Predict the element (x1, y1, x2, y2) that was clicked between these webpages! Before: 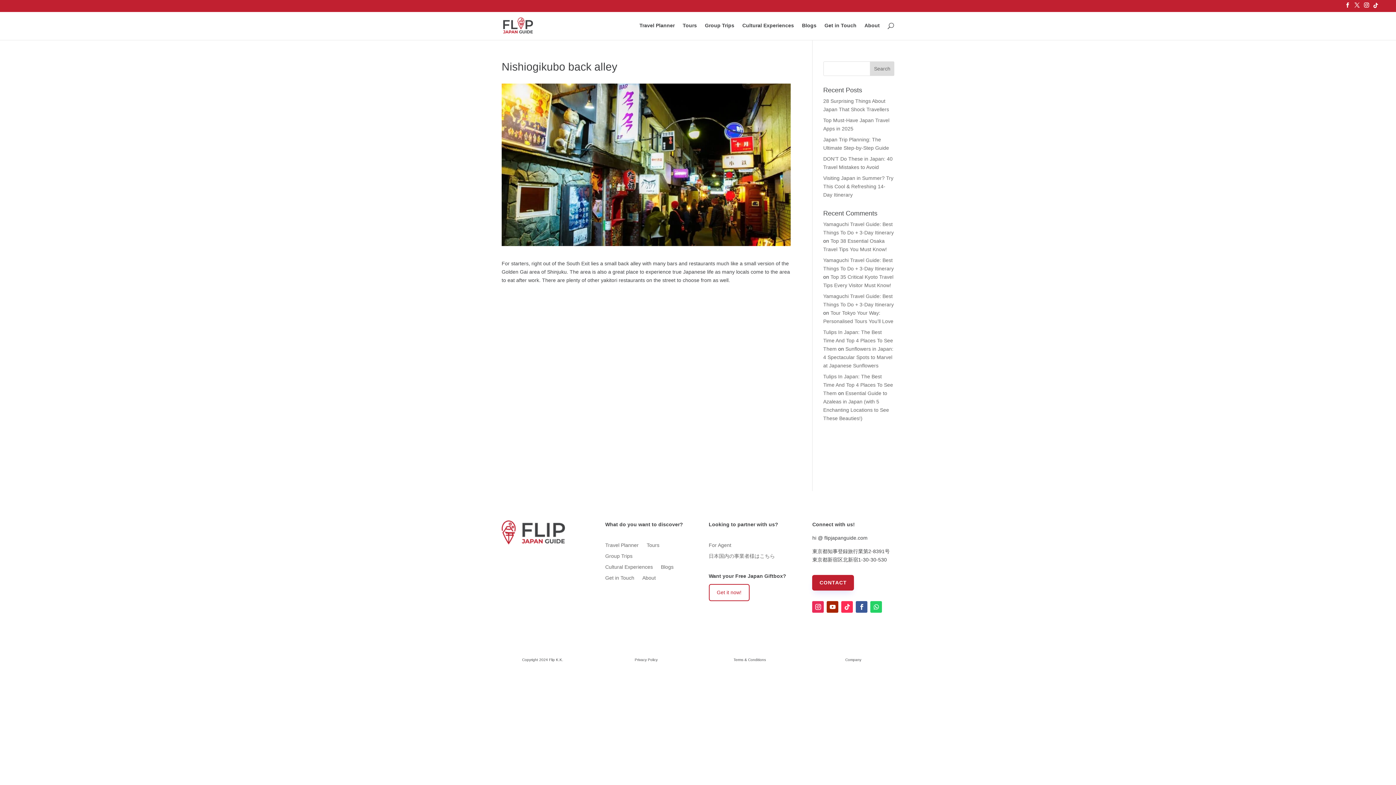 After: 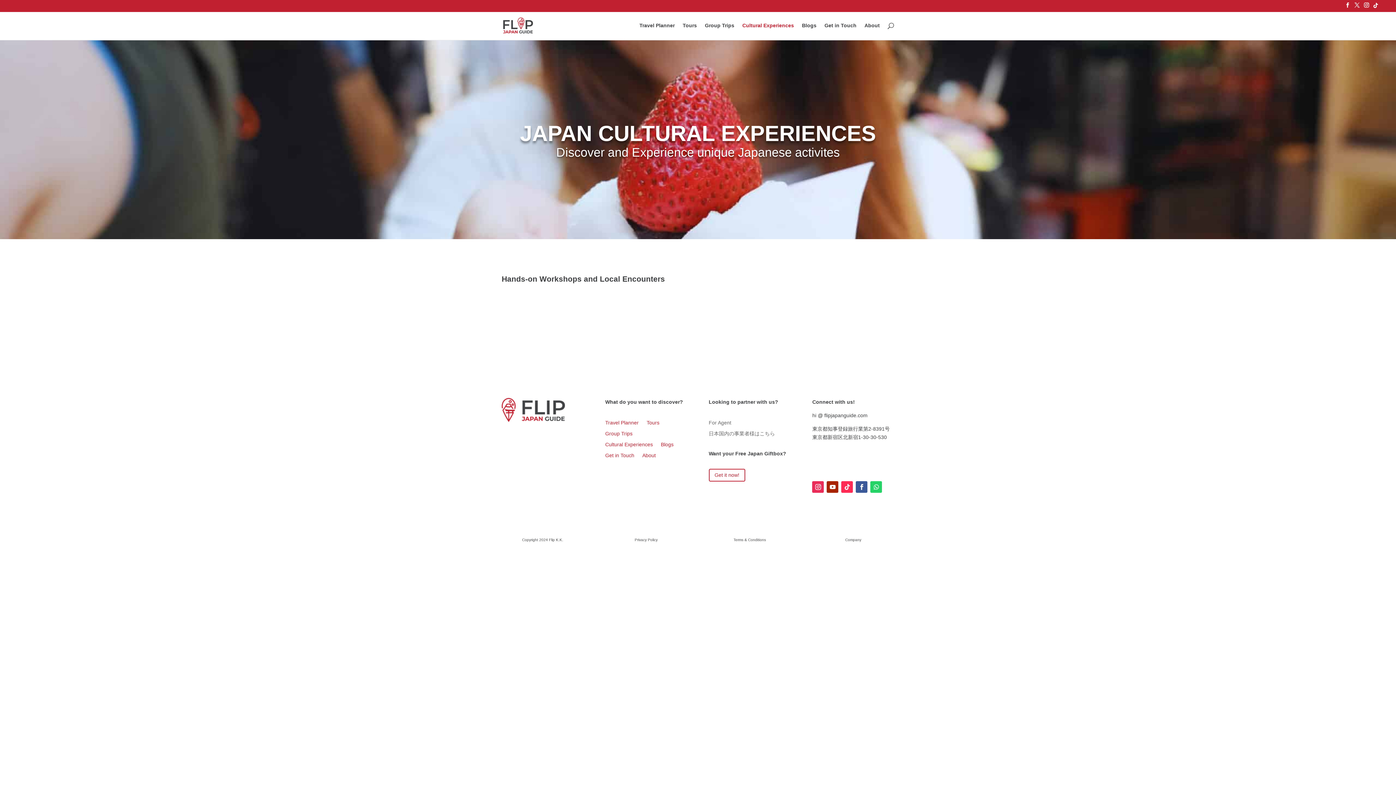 Action: label: Cultural Experiences bbox: (742, 22, 794, 40)